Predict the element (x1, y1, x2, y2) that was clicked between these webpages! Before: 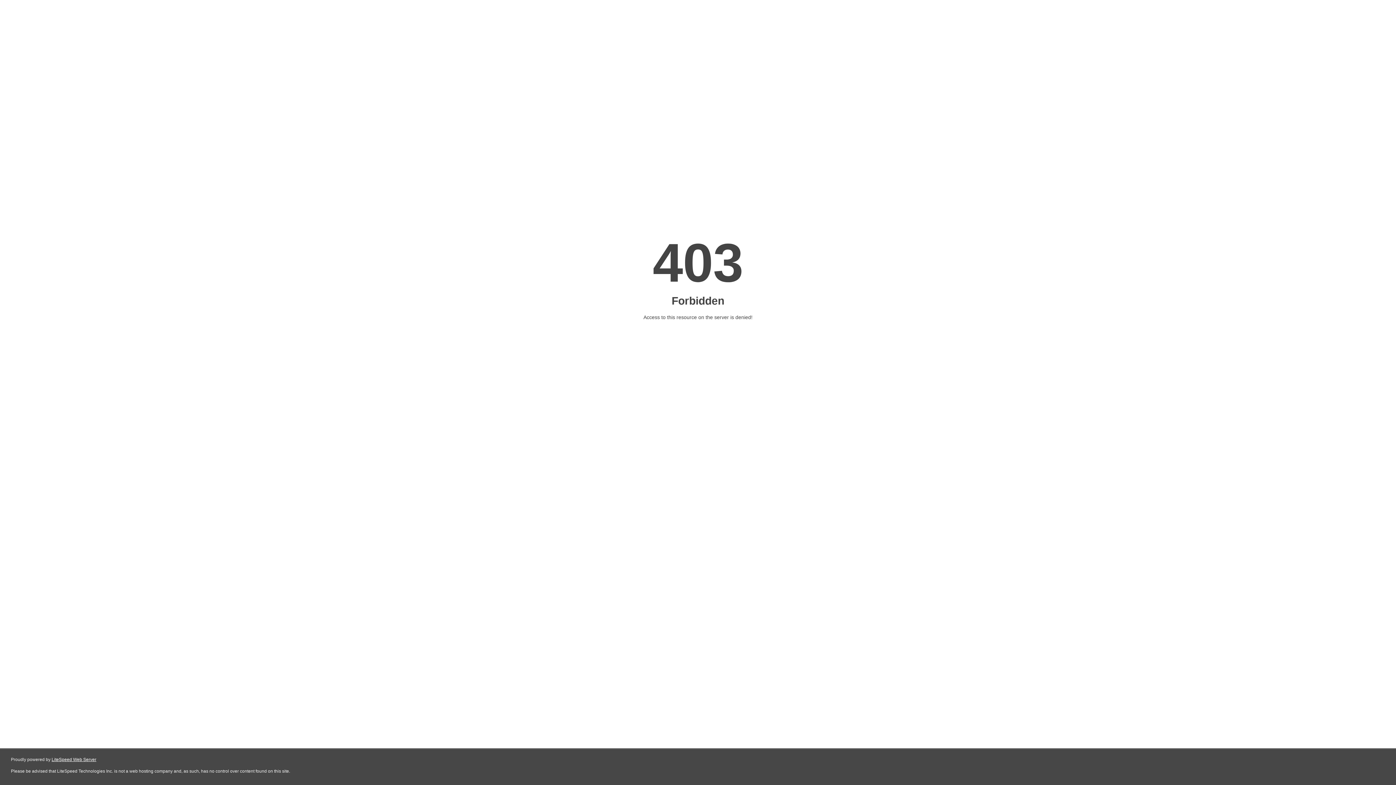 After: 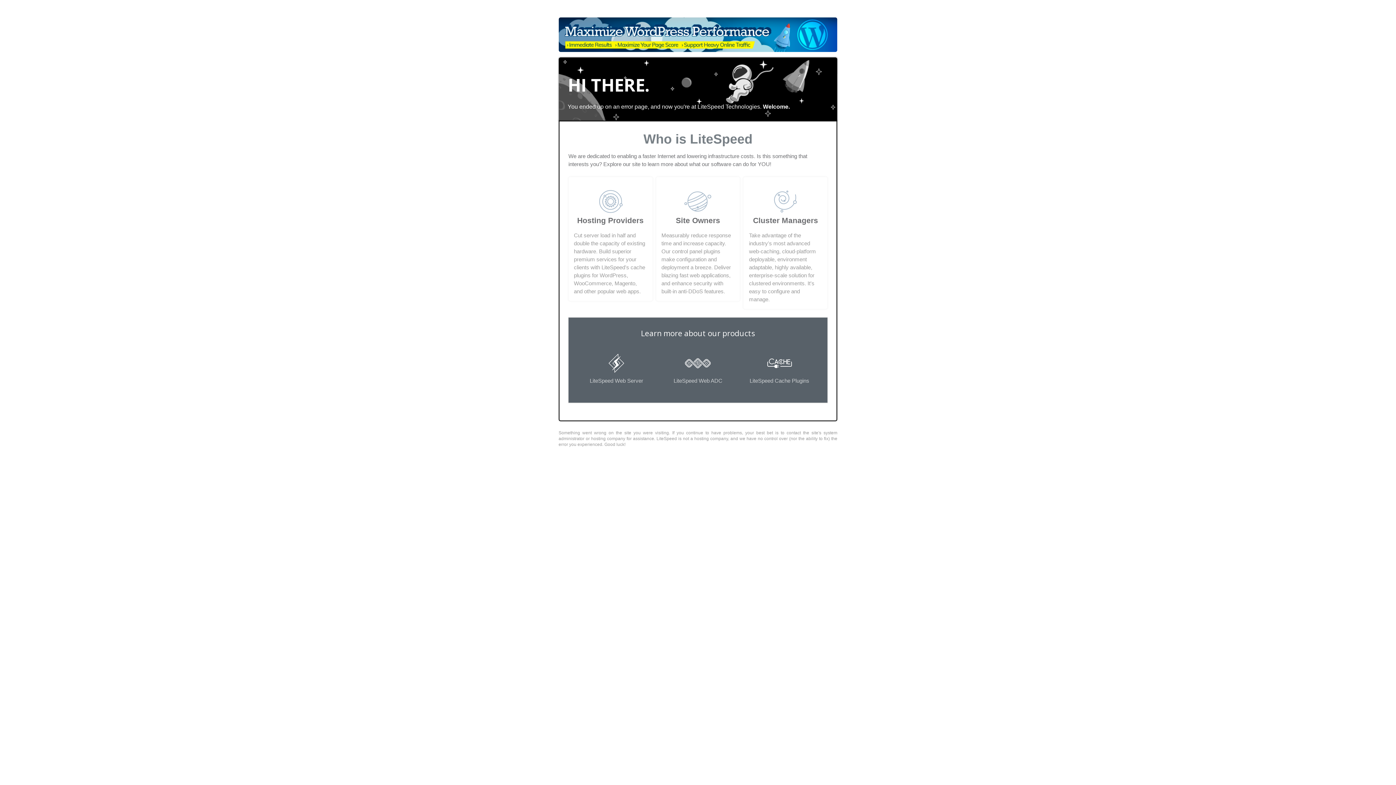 Action: bbox: (51, 757, 96, 762) label: LiteSpeed Web Server